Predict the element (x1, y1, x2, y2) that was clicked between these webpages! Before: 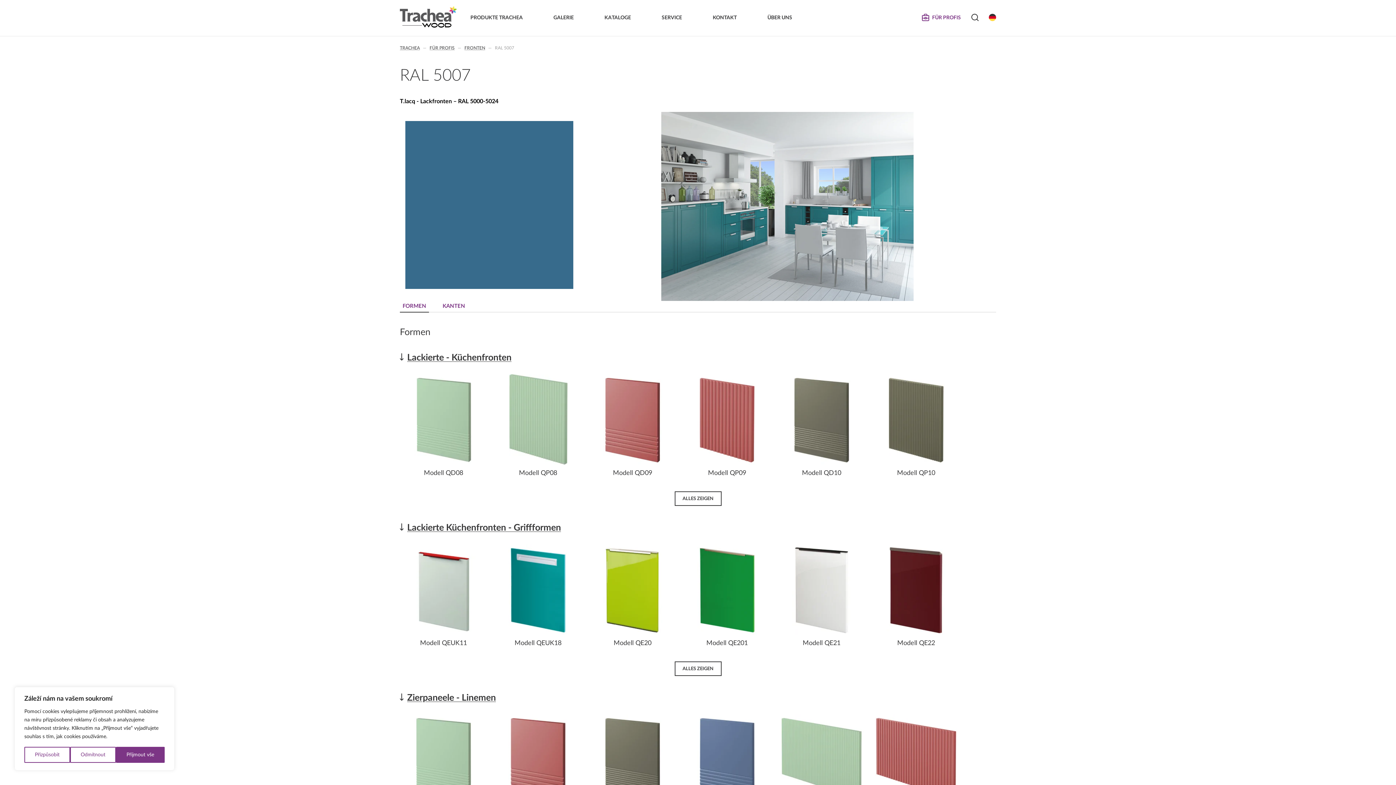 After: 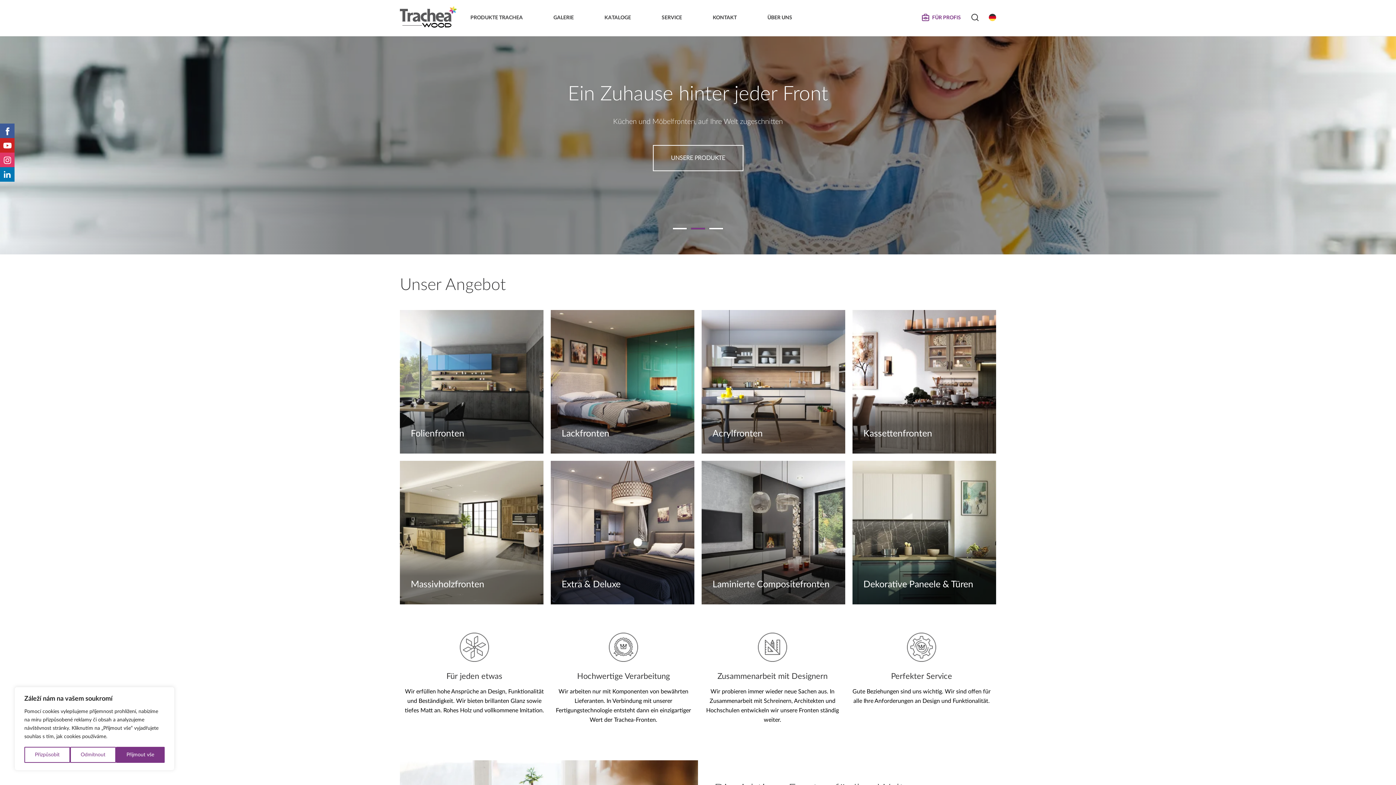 Action: label: TRACHEA bbox: (400, 45, 420, 50)